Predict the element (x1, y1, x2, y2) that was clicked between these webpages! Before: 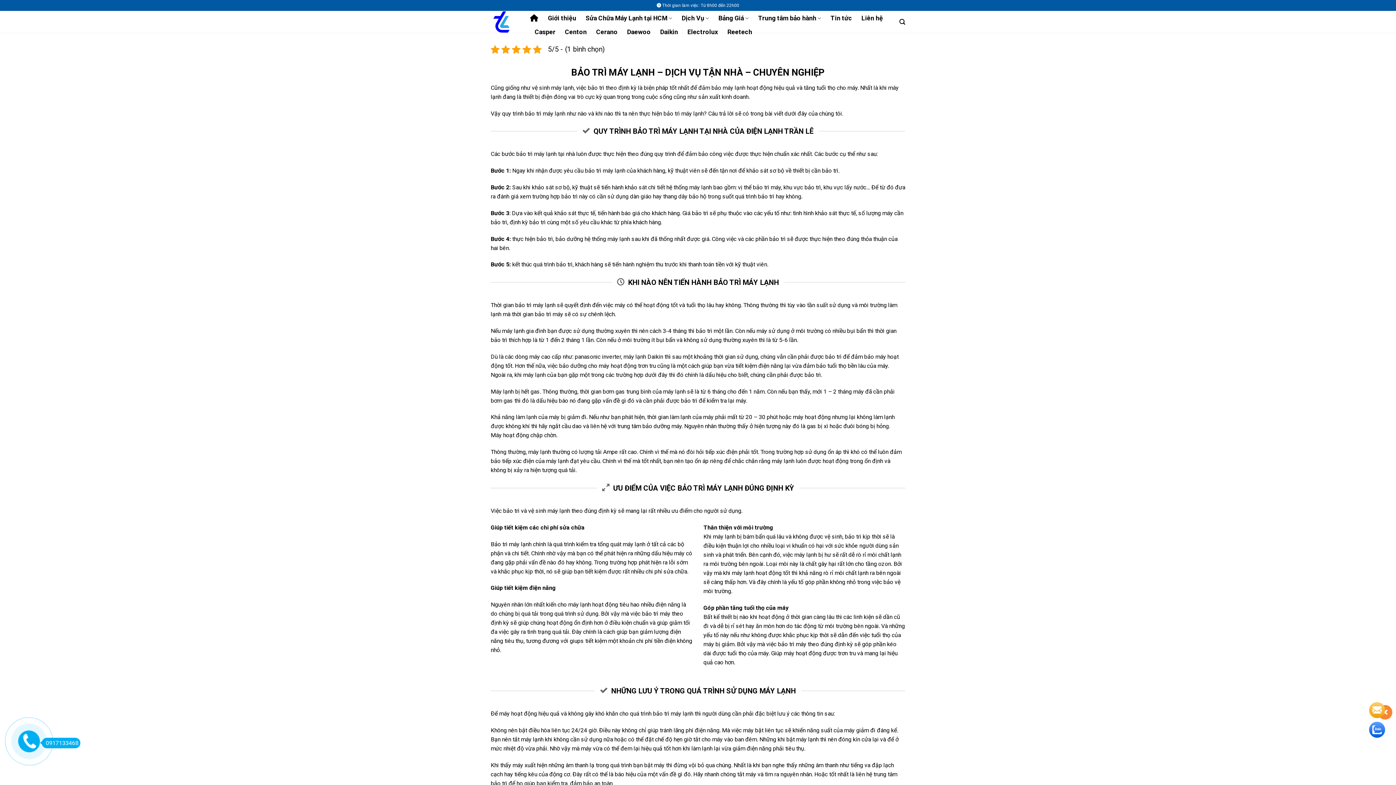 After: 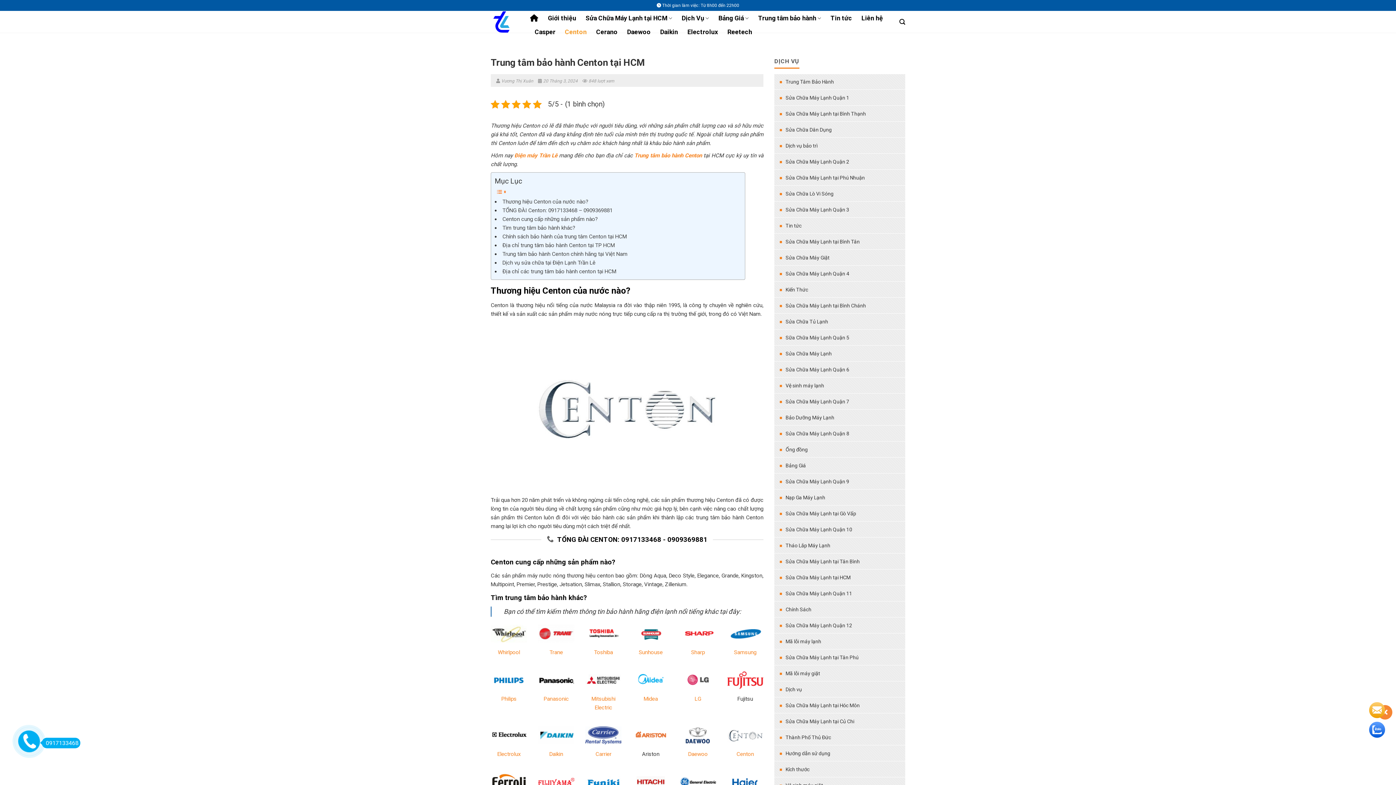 Action: bbox: (565, 25, 586, 38) label: Centon